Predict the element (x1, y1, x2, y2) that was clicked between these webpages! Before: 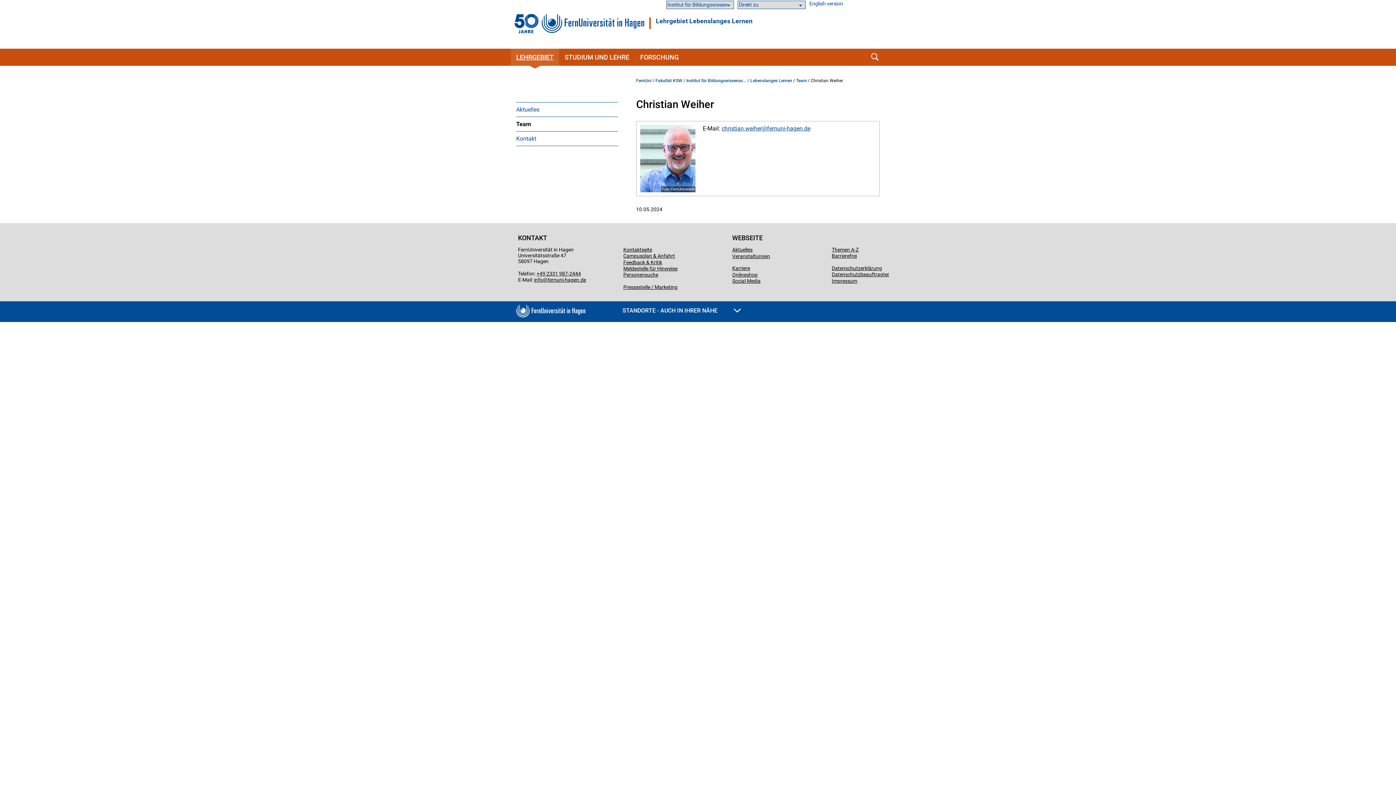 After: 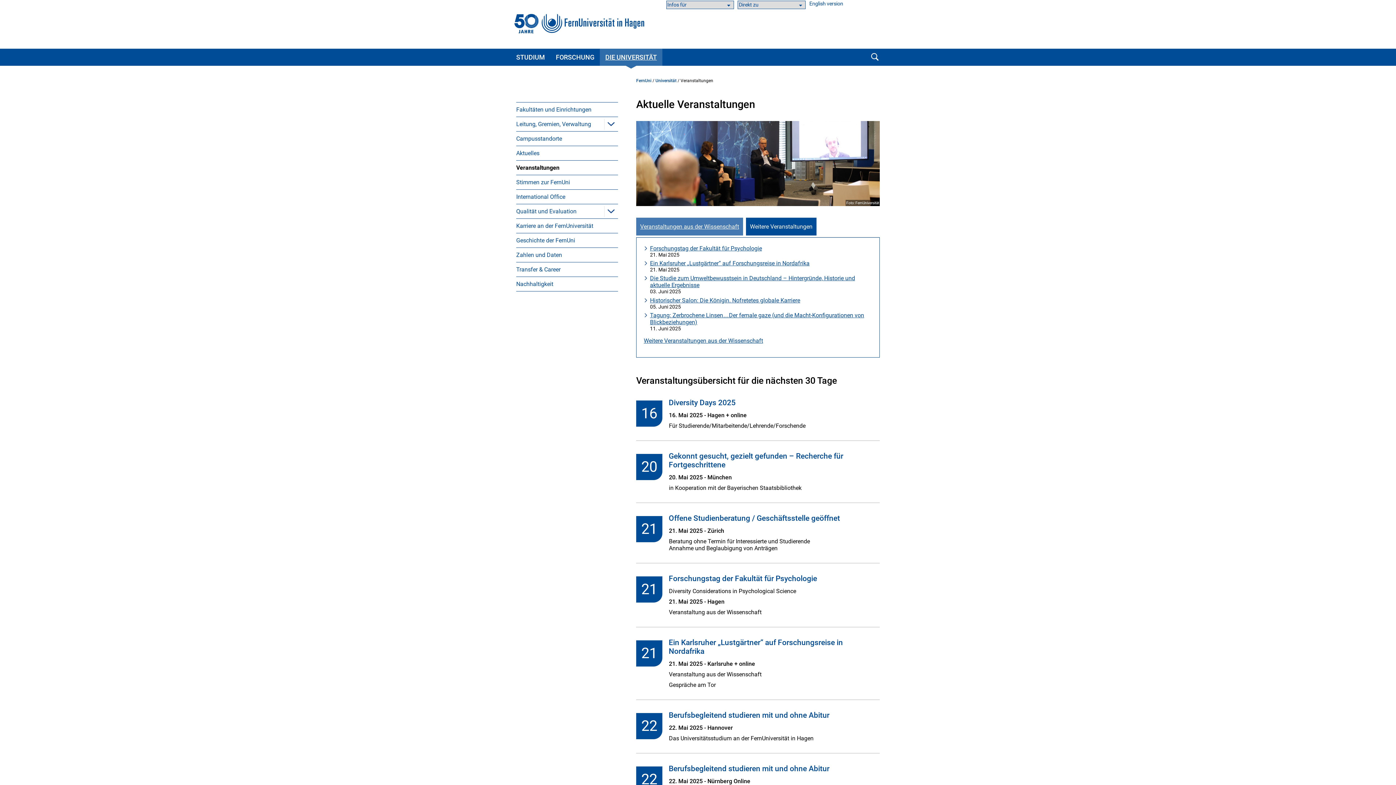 Action: bbox: (732, 253, 770, 259) label: Veranstaltungen